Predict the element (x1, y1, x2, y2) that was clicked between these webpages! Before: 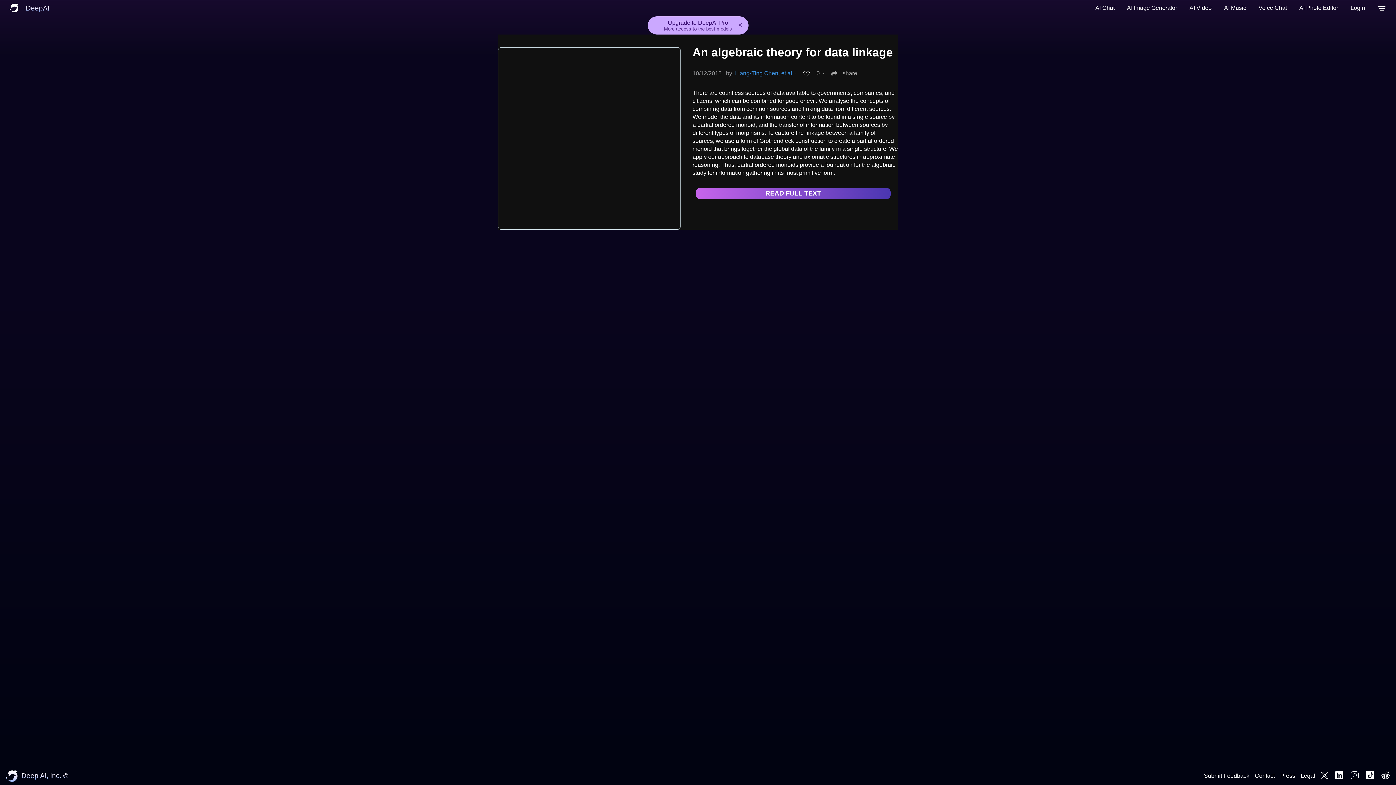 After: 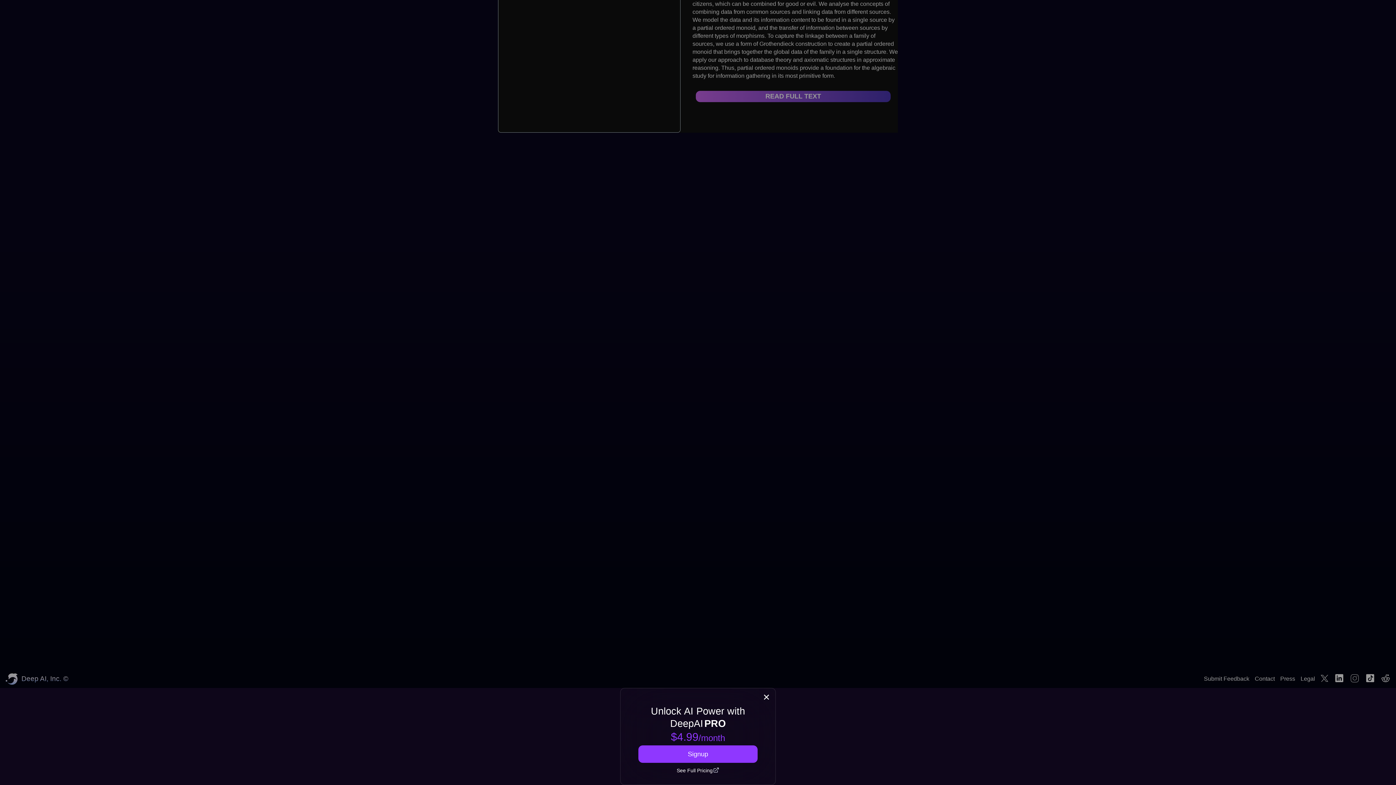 Action: label: Upgrade to DeepAI Pro
More access to the best models bbox: (664, 19, 732, 31)